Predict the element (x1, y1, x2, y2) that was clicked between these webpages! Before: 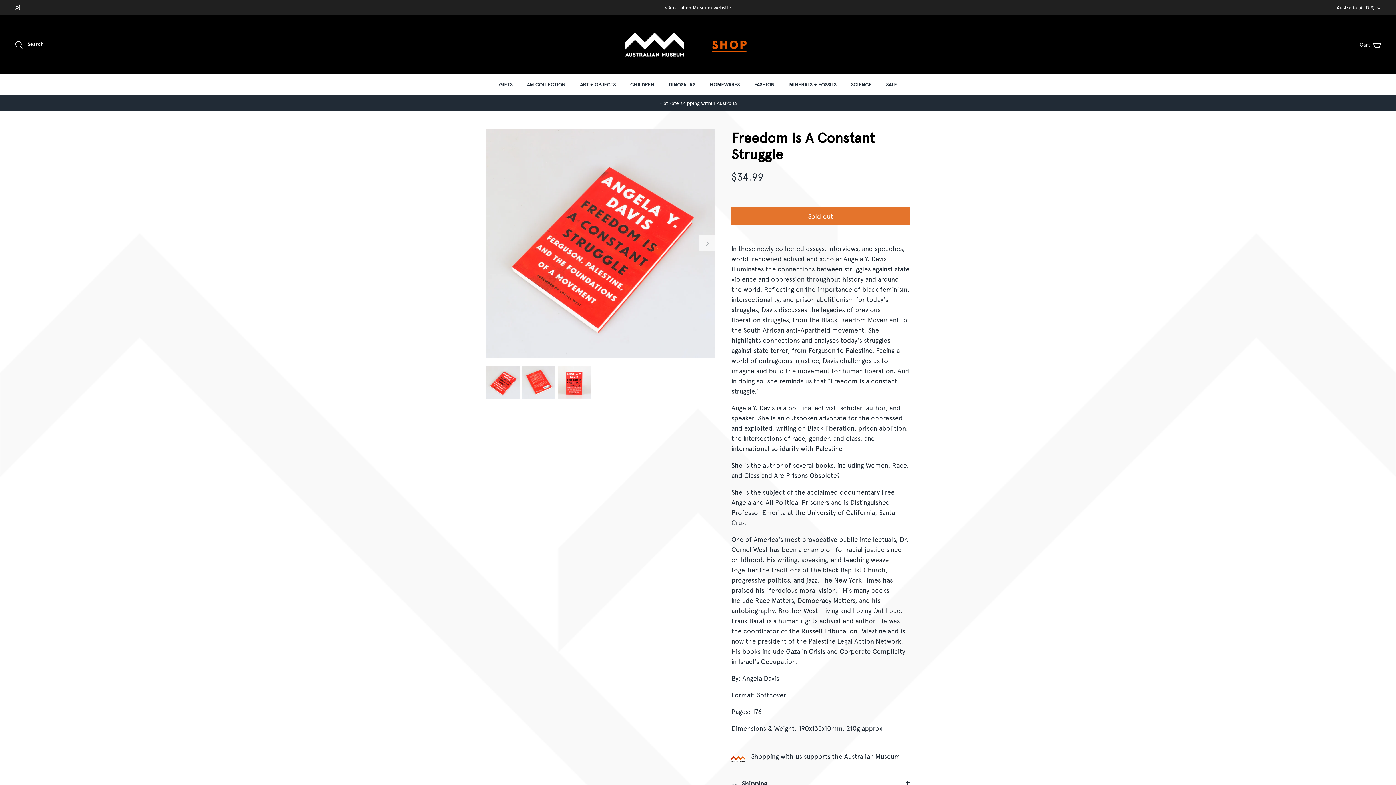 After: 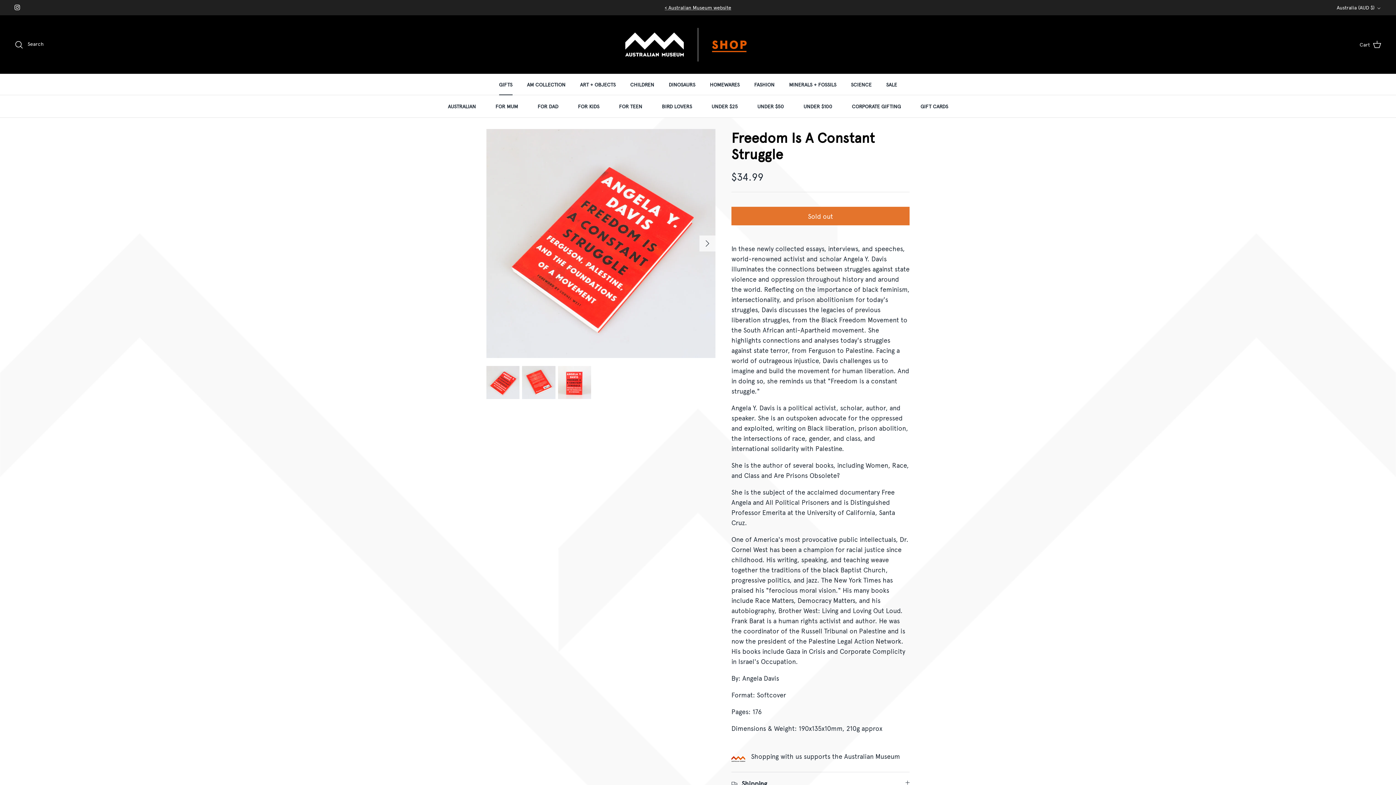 Action: label: GIFTS bbox: (492, 74, 519, 94)